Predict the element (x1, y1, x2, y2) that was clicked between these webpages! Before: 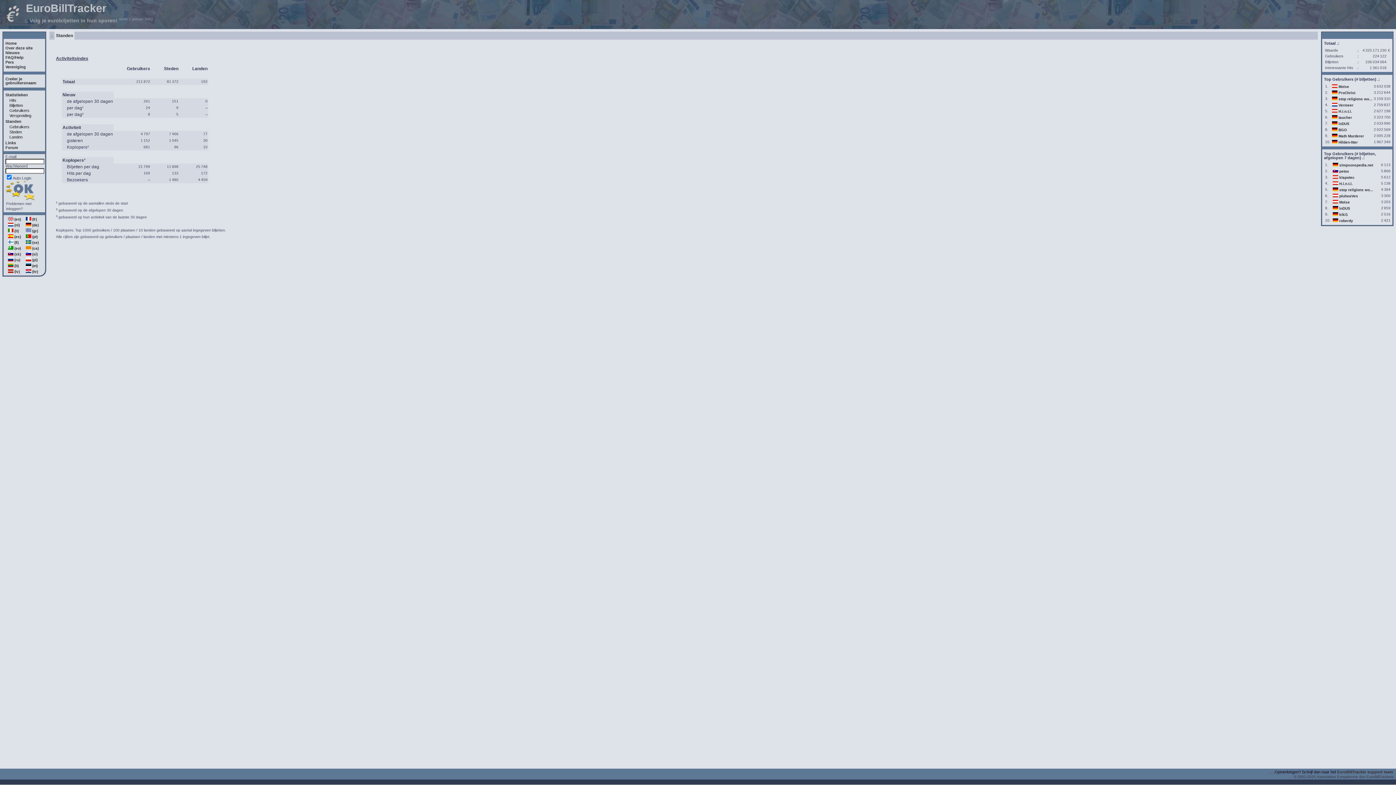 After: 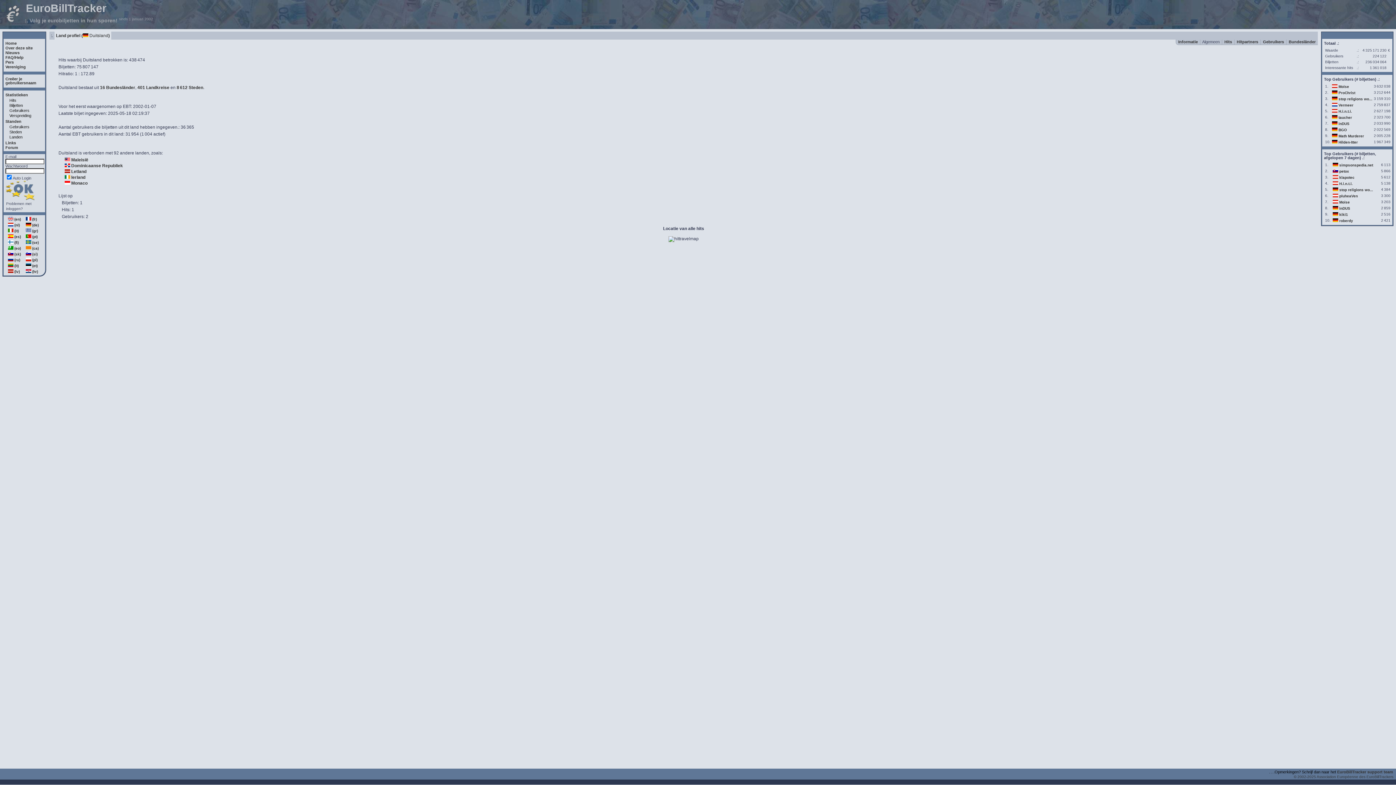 Action: bbox: (1333, 163, 1338, 167)